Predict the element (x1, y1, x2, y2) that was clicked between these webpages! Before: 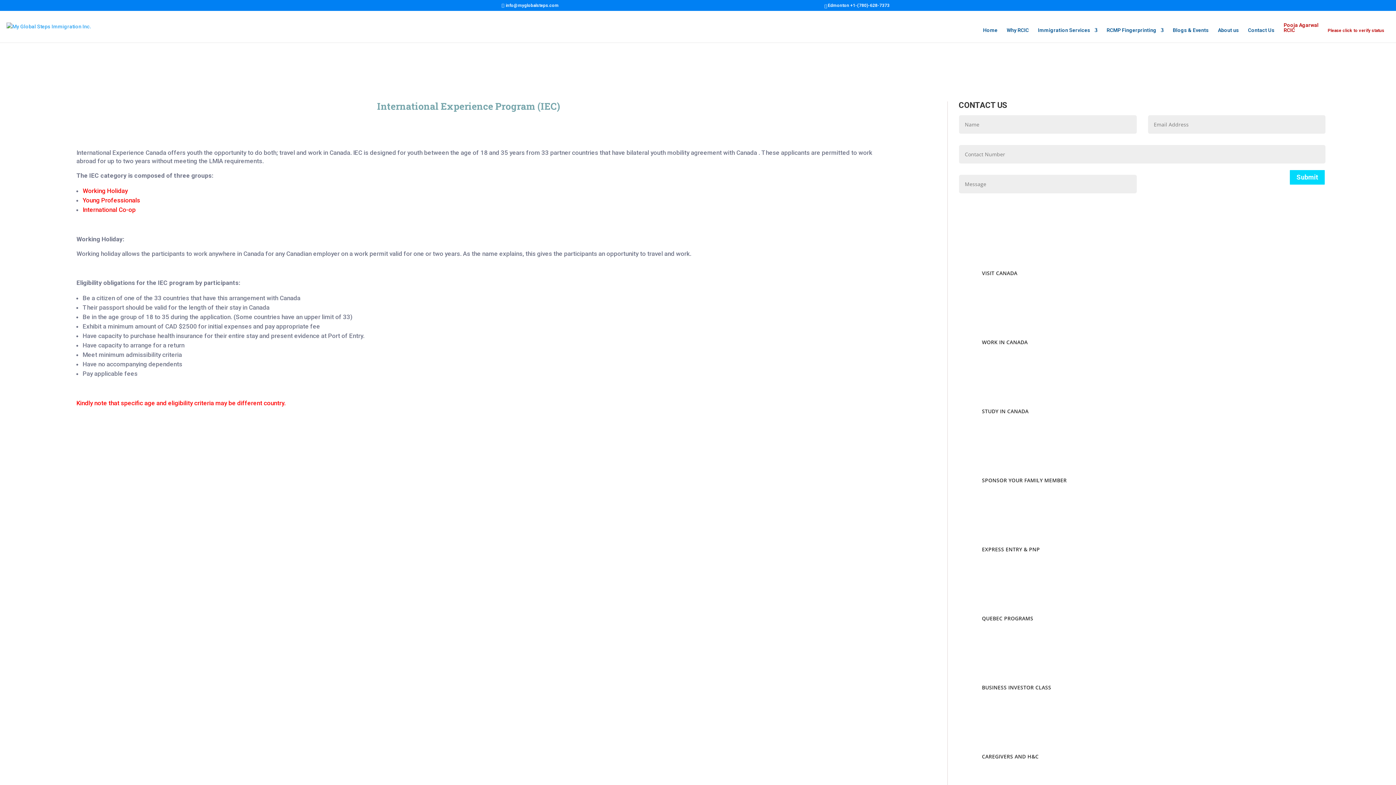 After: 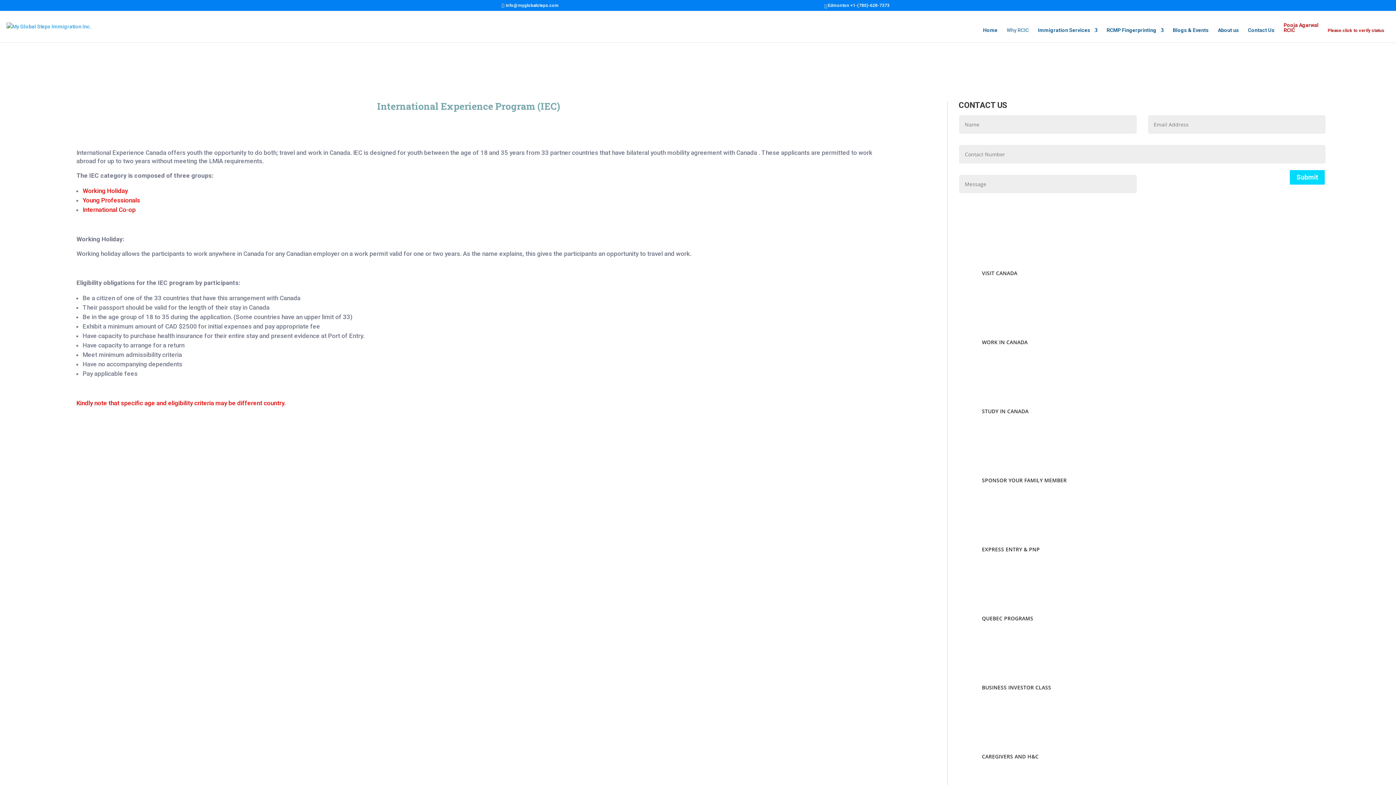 Action: bbox: (1006, 27, 1029, 36) label: Why RCIC